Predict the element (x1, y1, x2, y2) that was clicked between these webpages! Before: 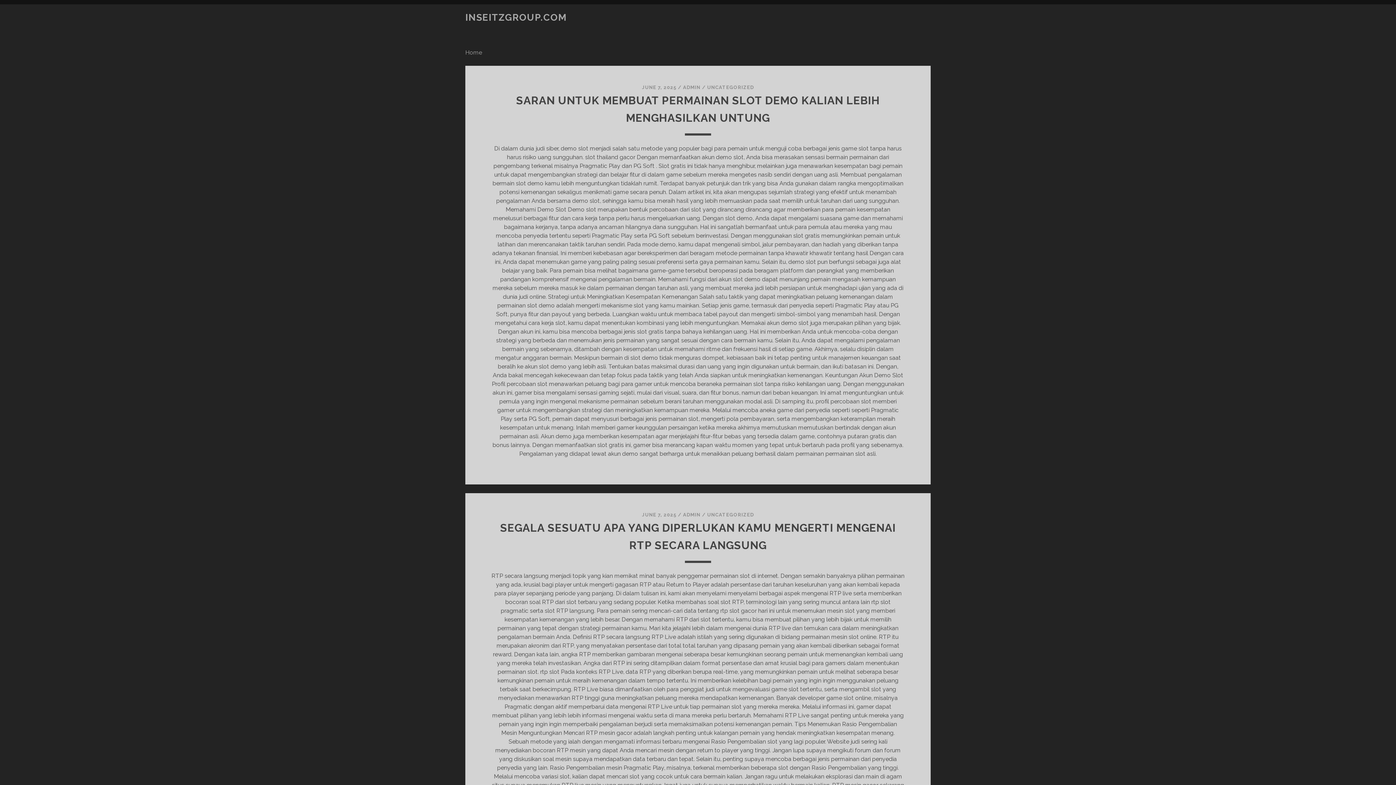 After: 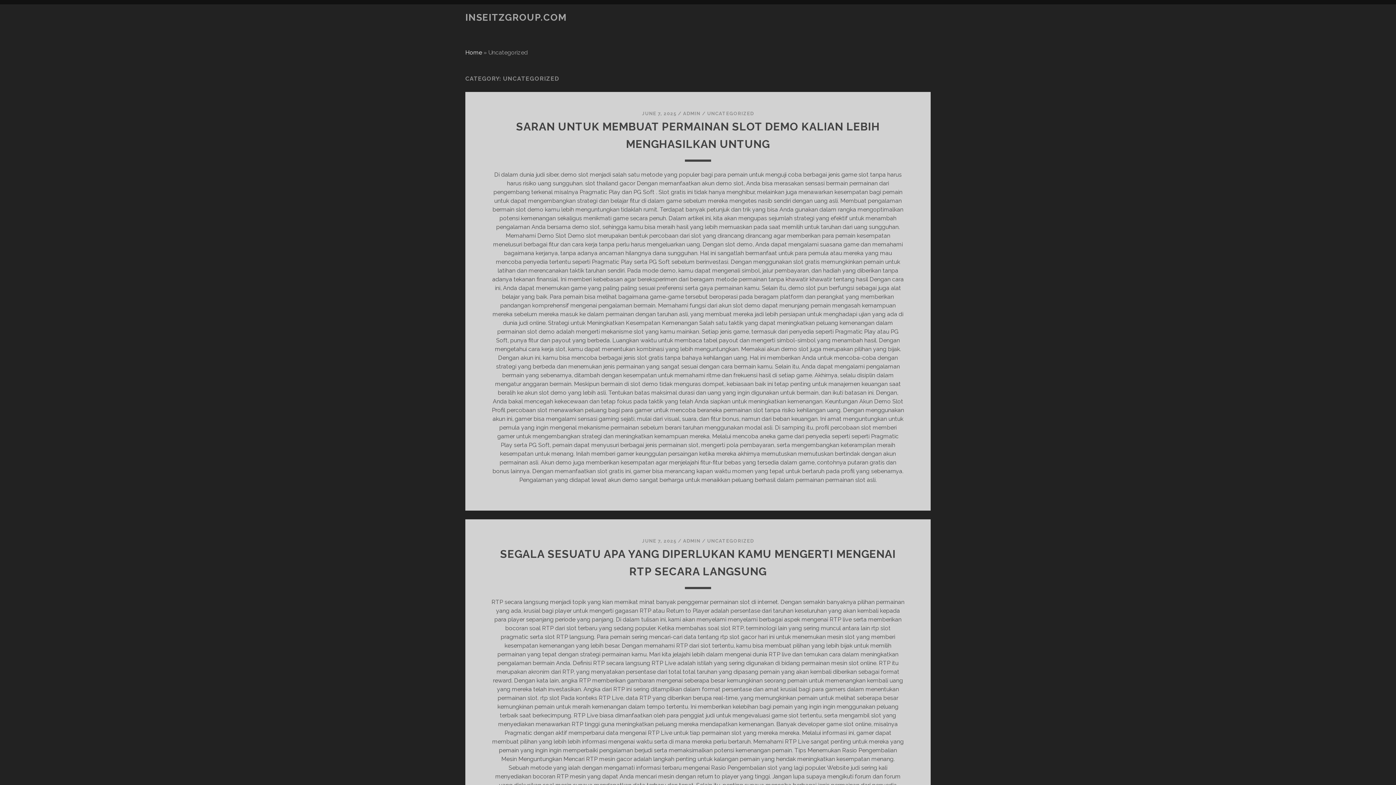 Action: label: UNCATEGORIZED bbox: (707, 84, 754, 90)